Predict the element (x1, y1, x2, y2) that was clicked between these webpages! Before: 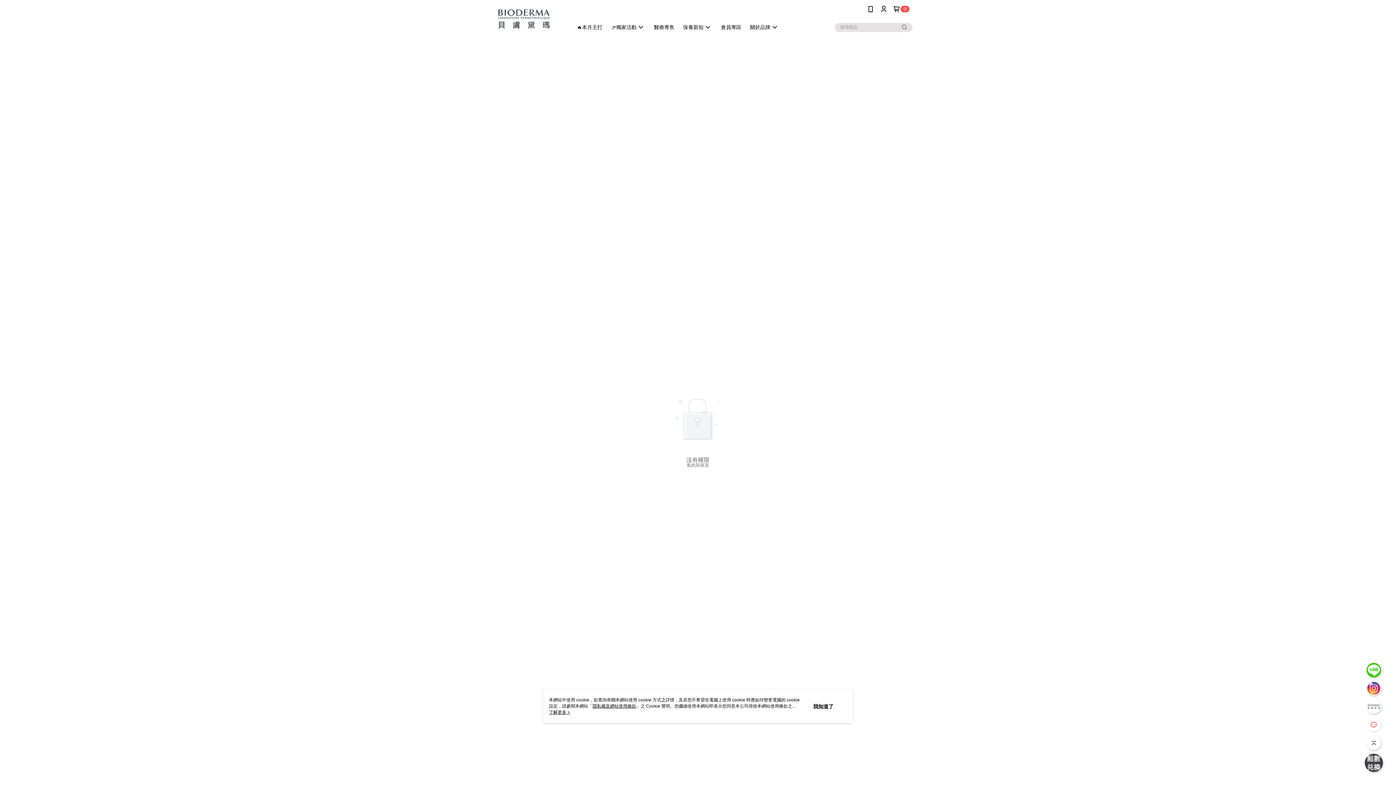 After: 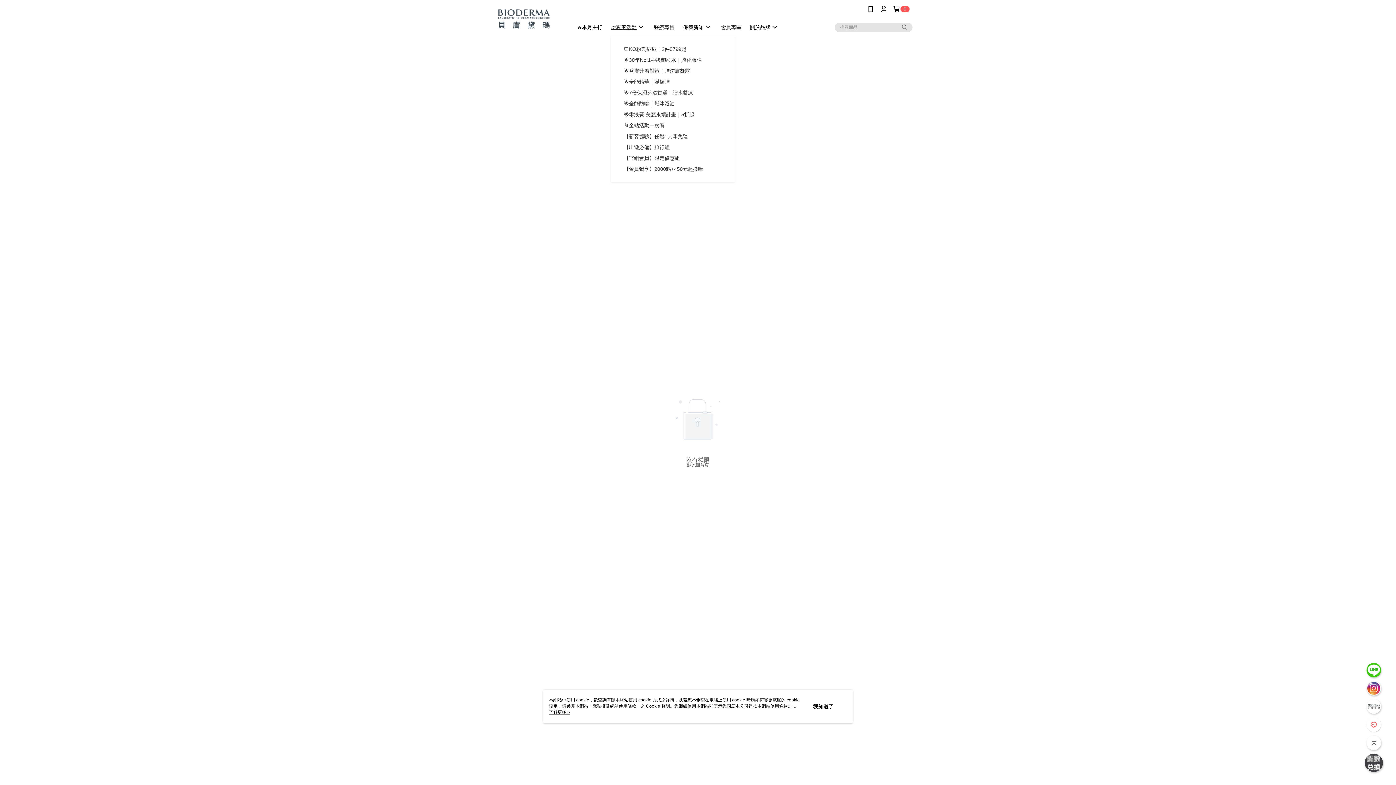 Action: bbox: (606, 21, 649, 32) label: 👉獨家活動